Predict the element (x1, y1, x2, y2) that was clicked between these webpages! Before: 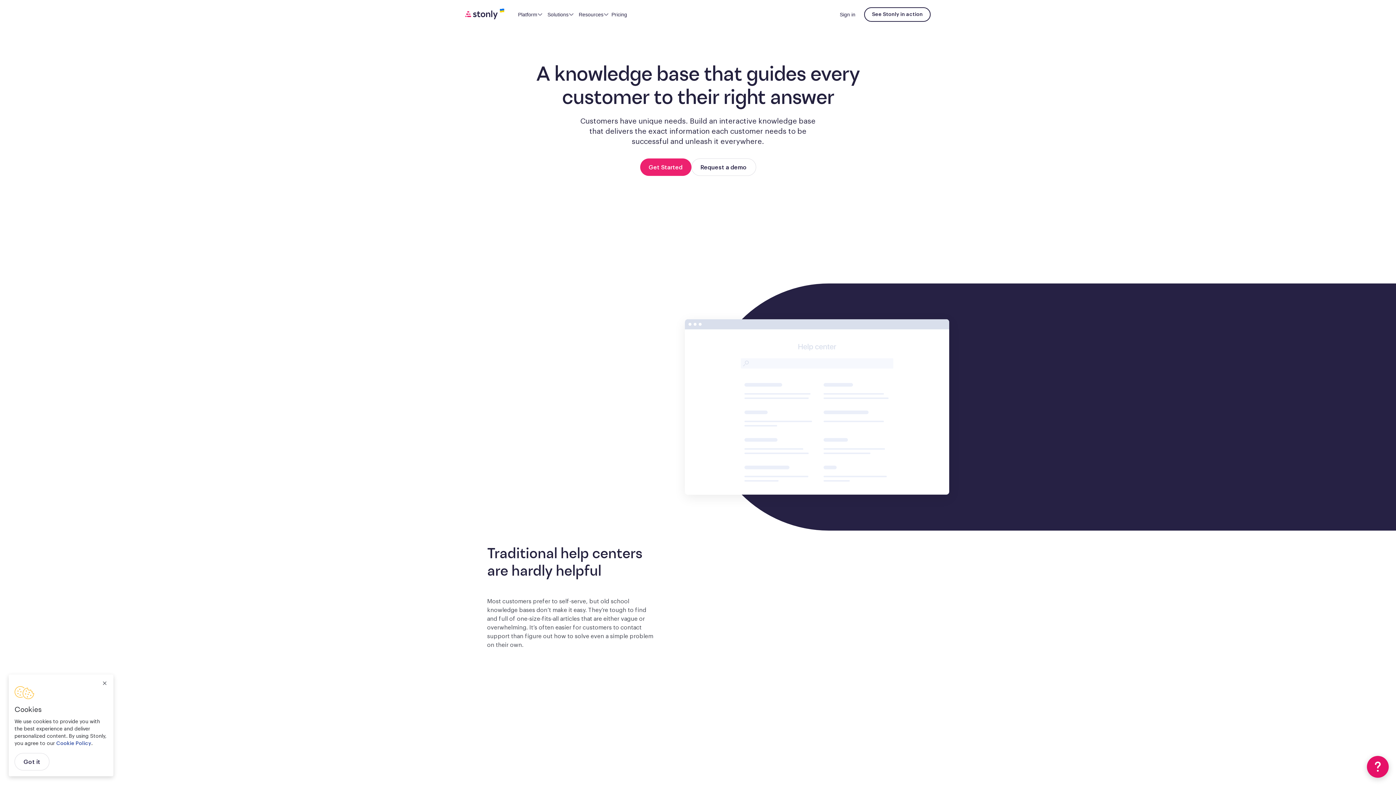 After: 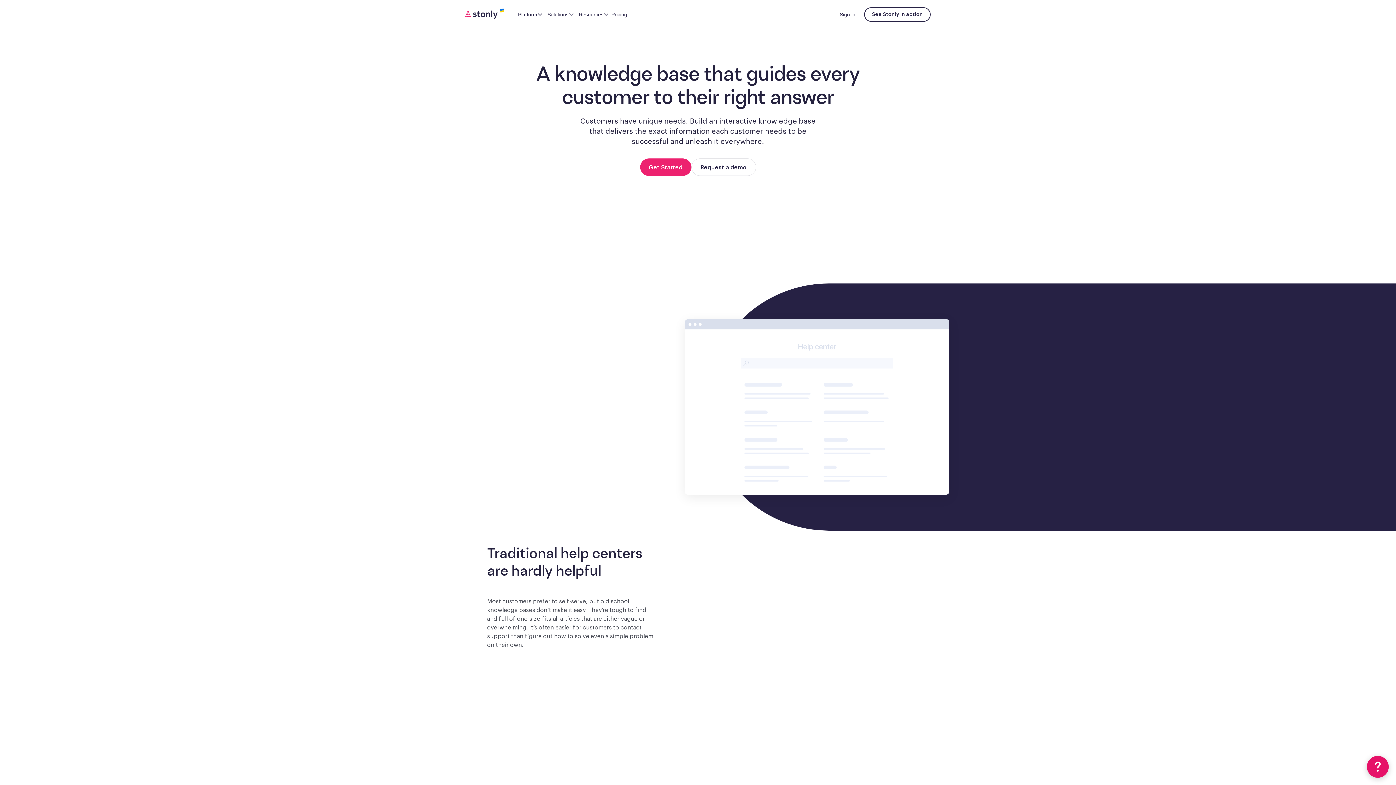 Action: bbox: (14, 753, 49, 770) label: Got it